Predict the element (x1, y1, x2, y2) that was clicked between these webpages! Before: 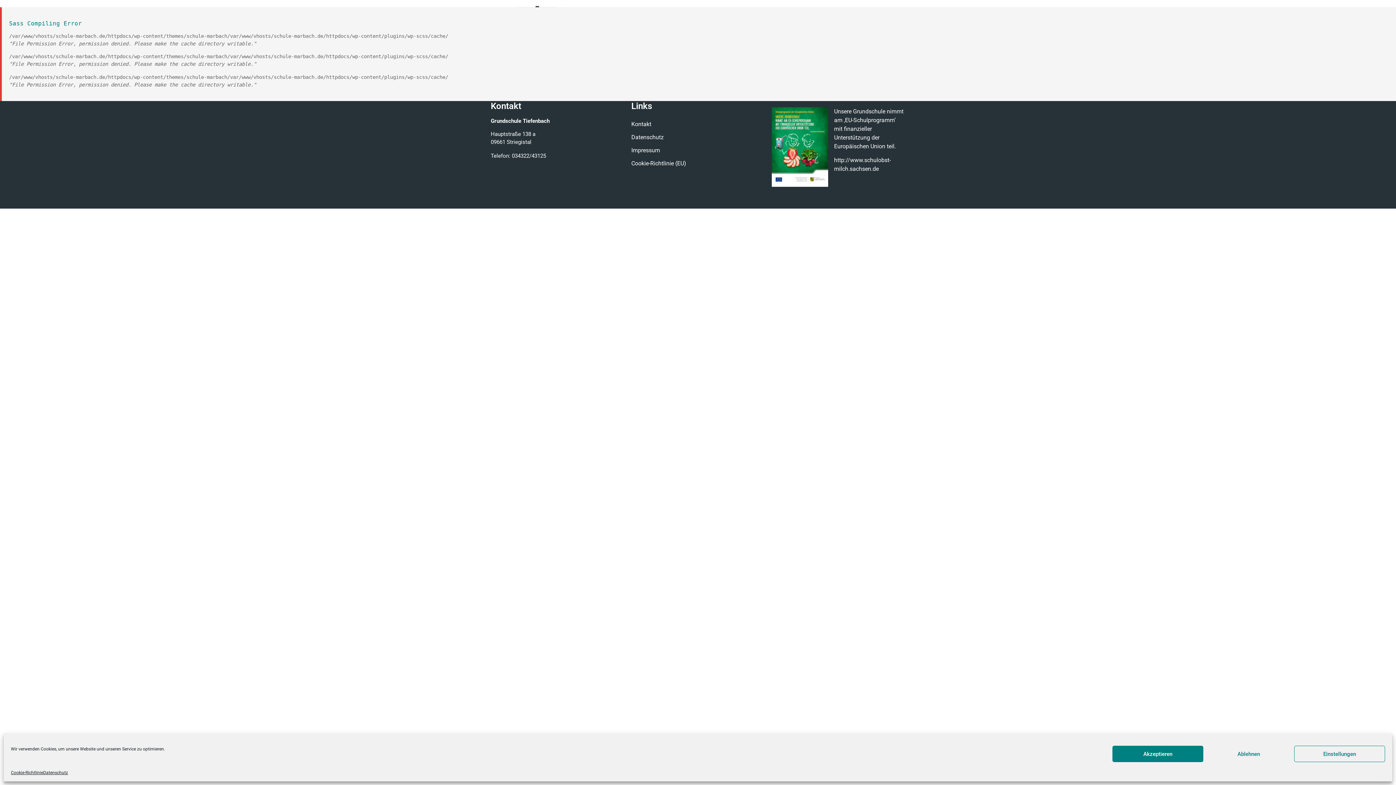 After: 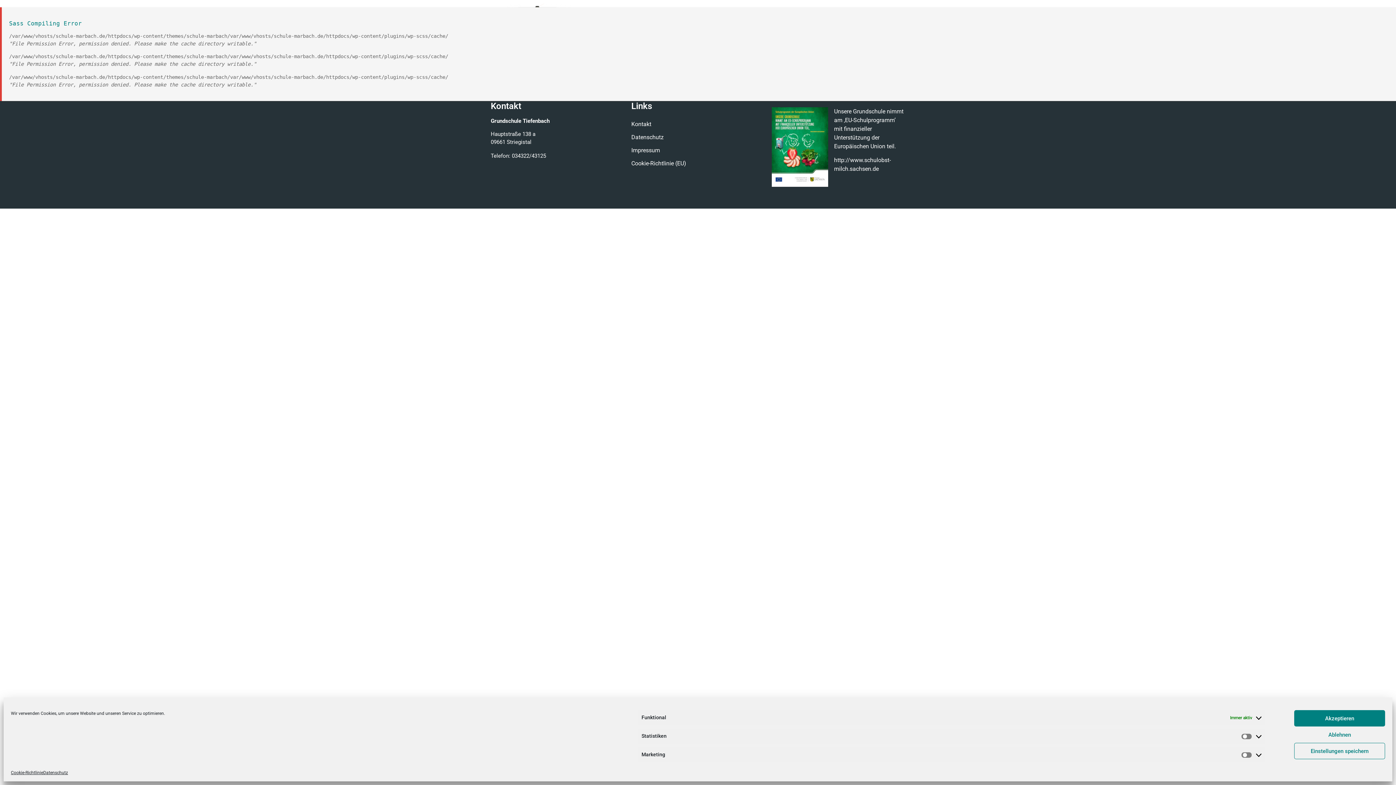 Action: bbox: (1294, 746, 1385, 762) label: Einstellungen